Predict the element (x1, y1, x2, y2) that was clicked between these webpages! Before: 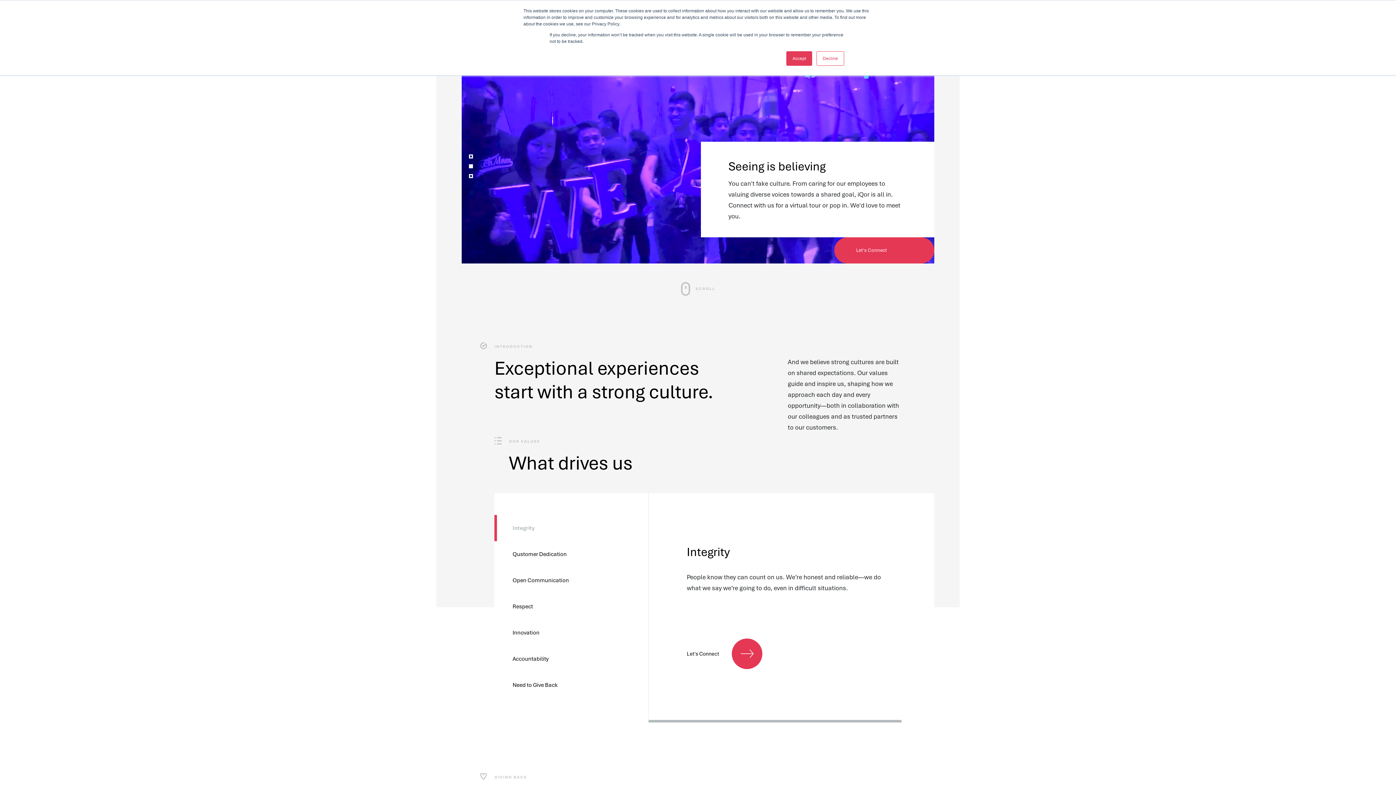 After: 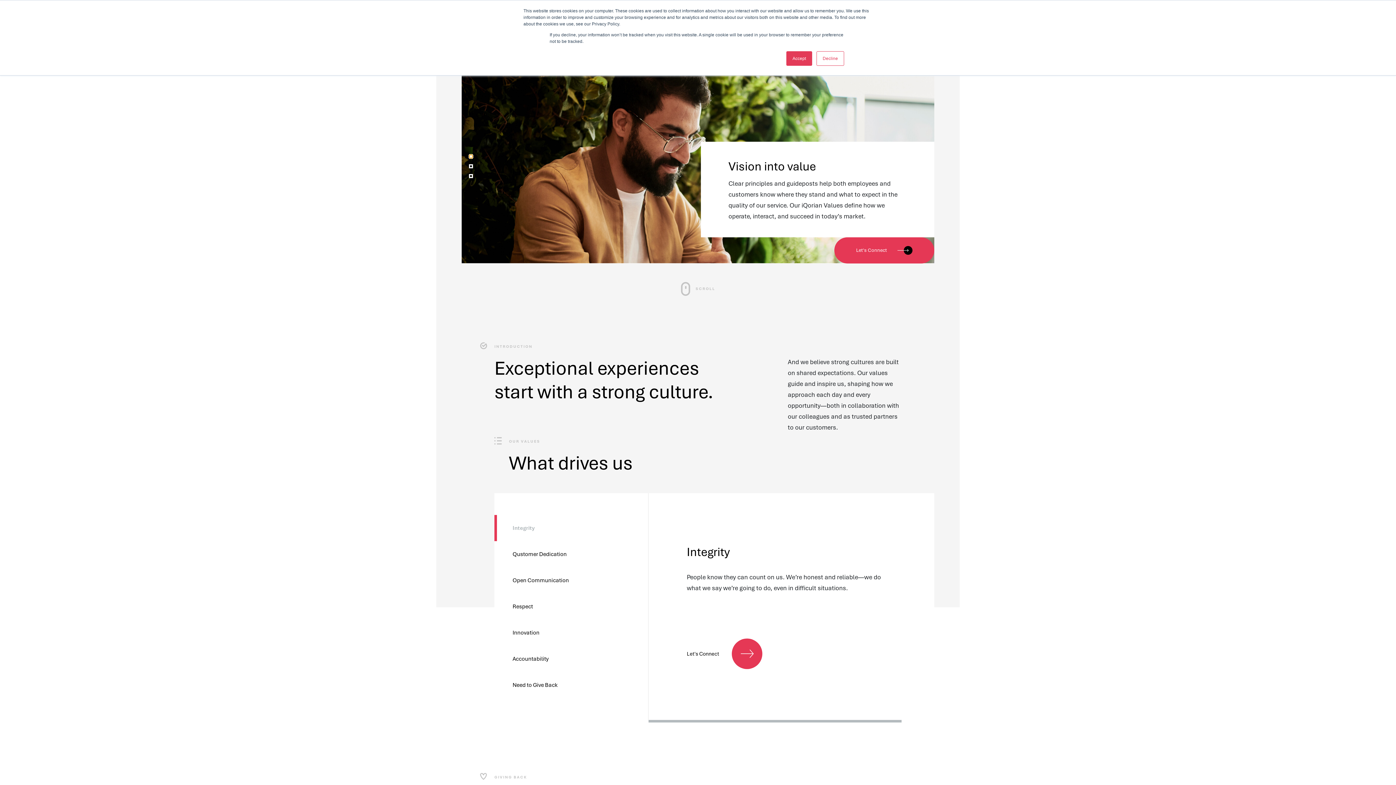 Action: bbox: (469, 154, 473, 158) label: 1